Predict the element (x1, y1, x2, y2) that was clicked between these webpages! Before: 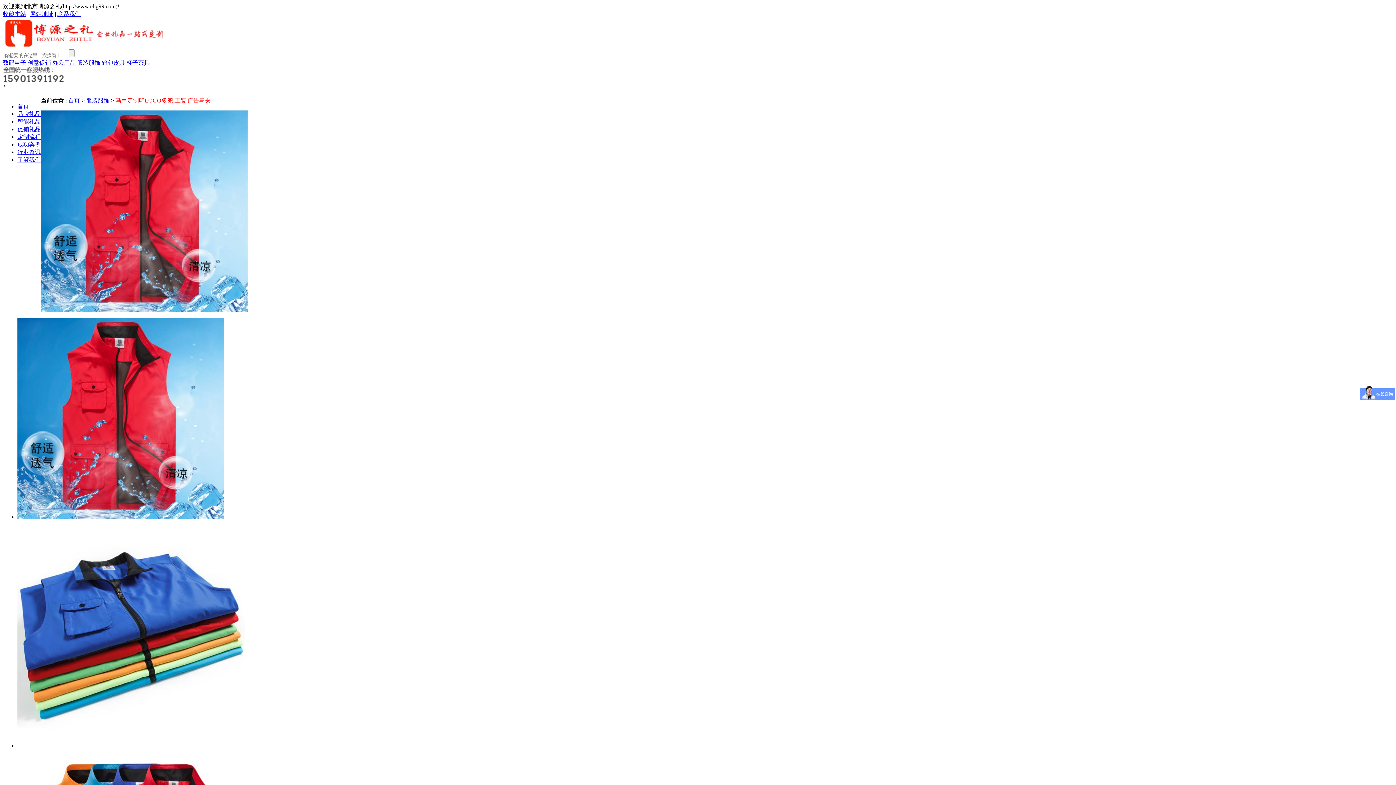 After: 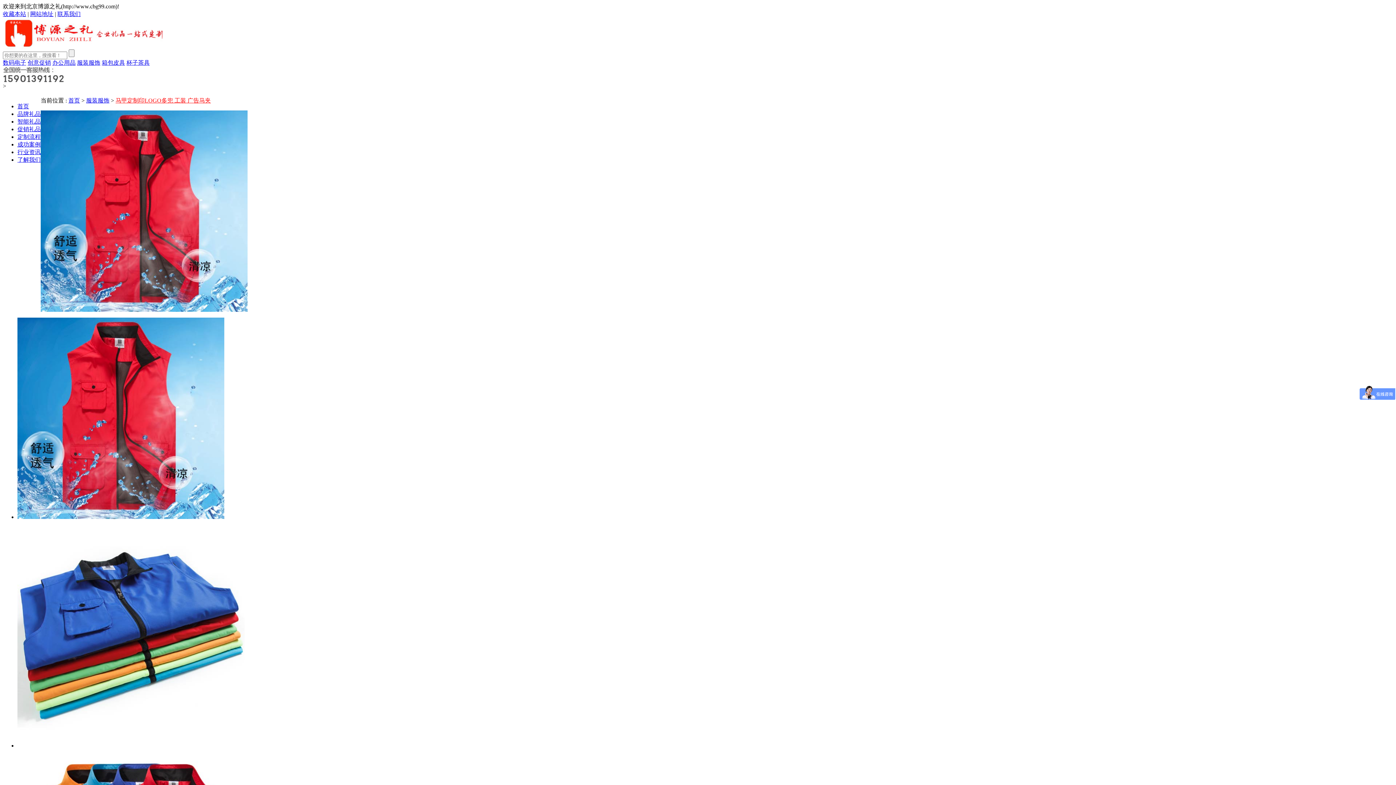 Action: label: 促销礼品 bbox: (17, 126, 40, 132)